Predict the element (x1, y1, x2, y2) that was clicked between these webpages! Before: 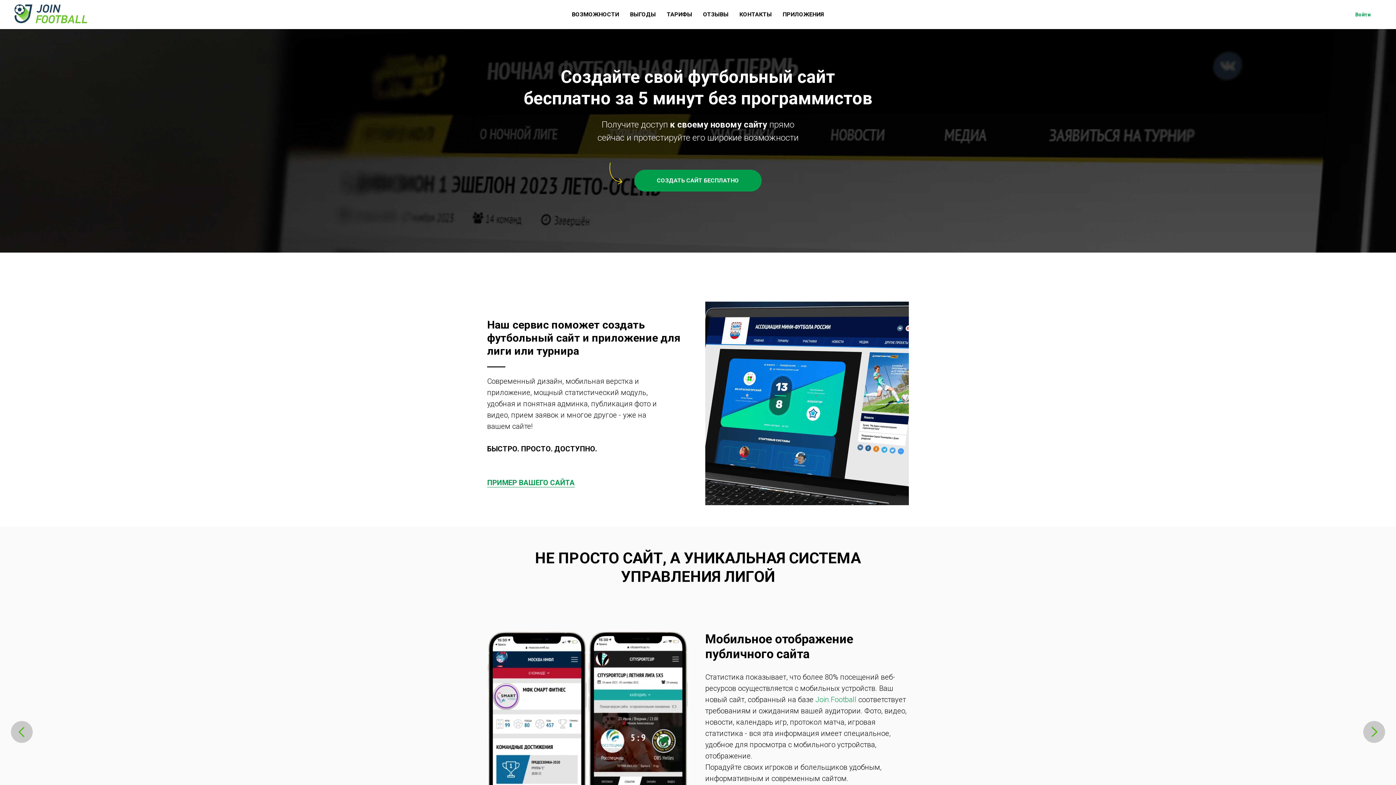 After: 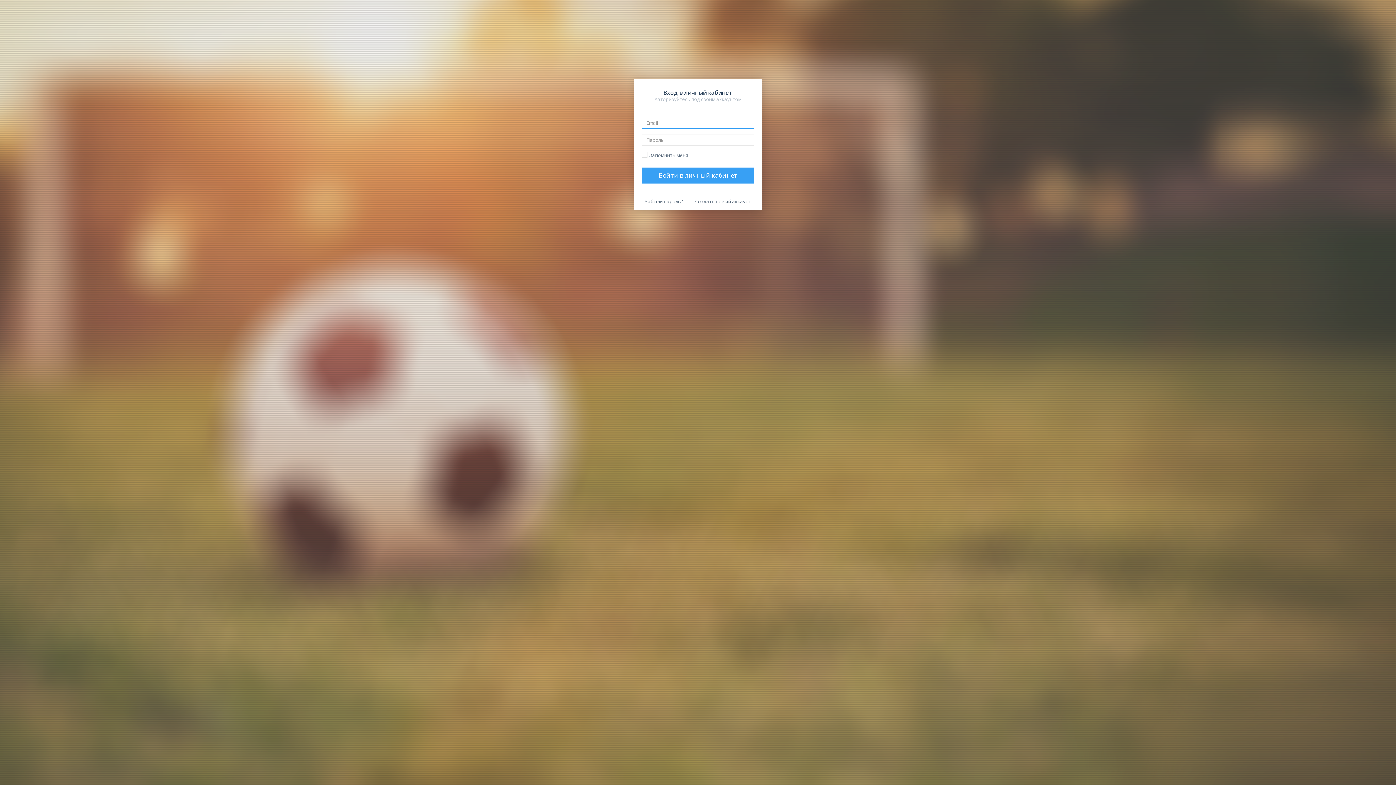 Action: label: Войти bbox: (1344, 7, 1381, 21)